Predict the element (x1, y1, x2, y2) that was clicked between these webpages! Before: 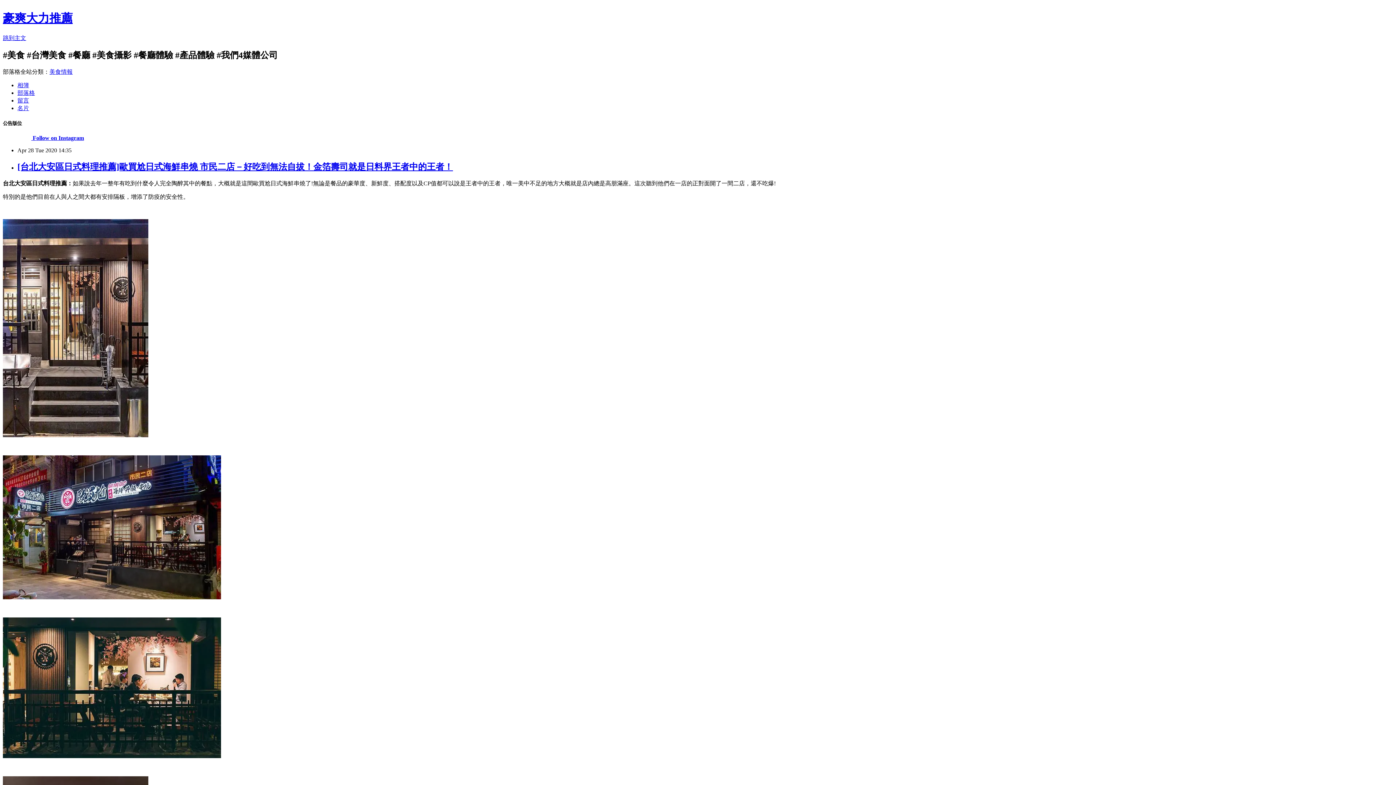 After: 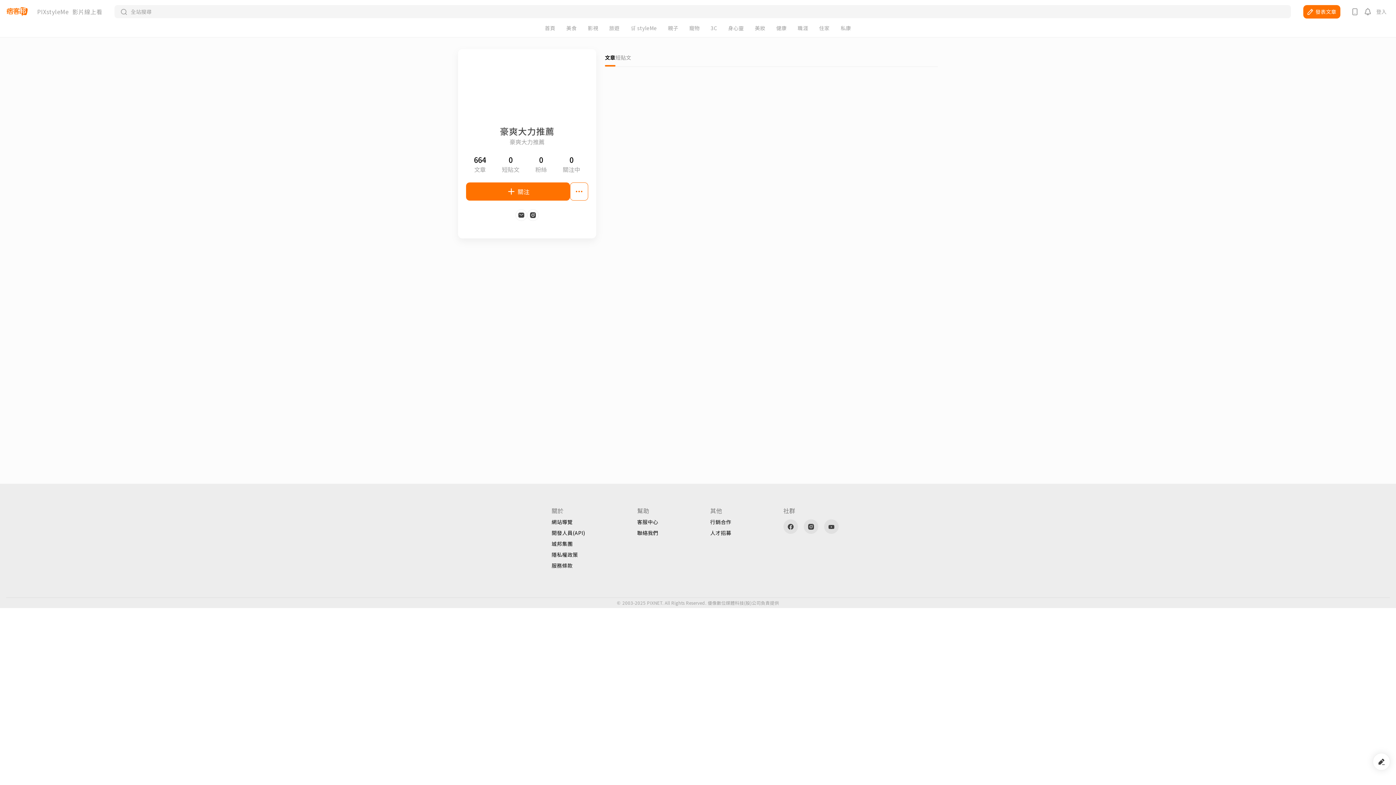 Action: label: 名片 bbox: (17, 104, 29, 111)